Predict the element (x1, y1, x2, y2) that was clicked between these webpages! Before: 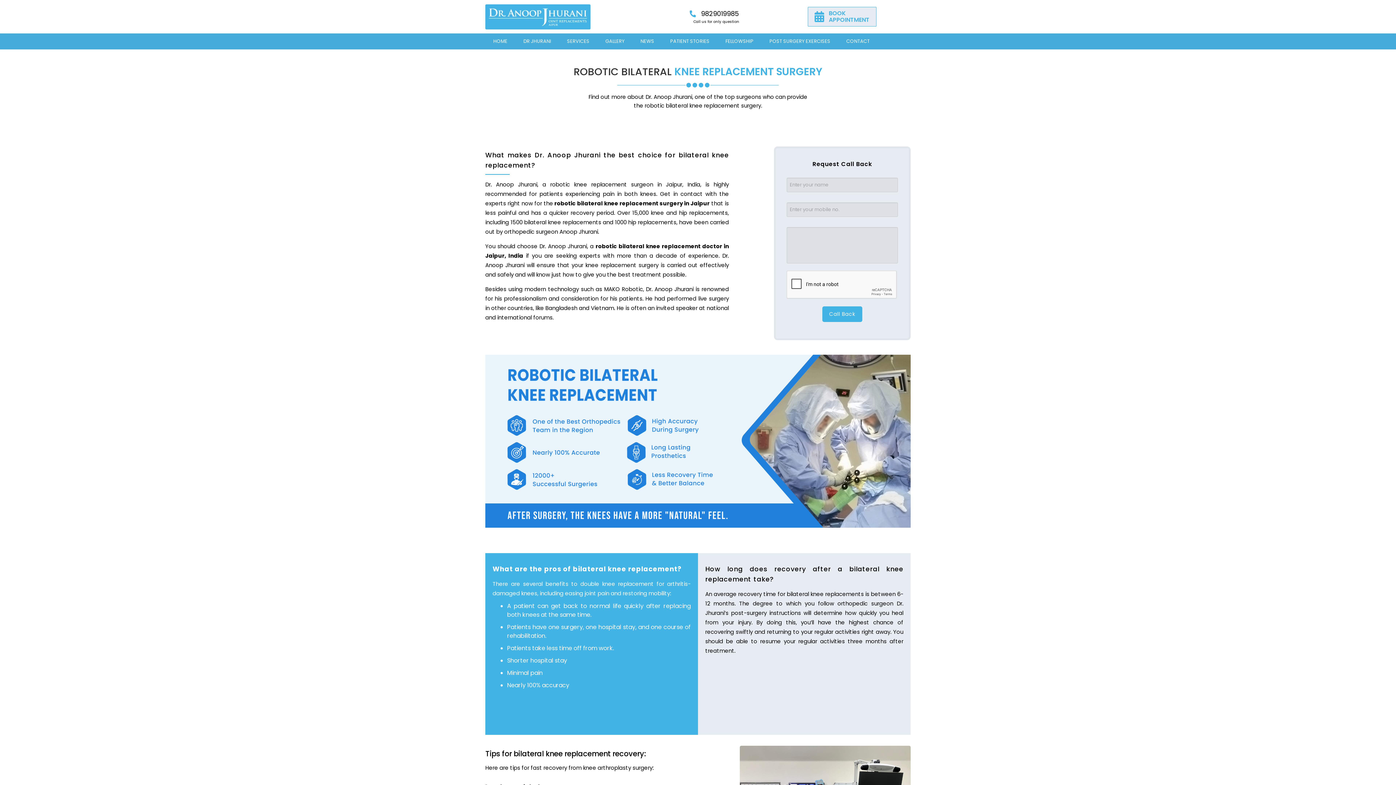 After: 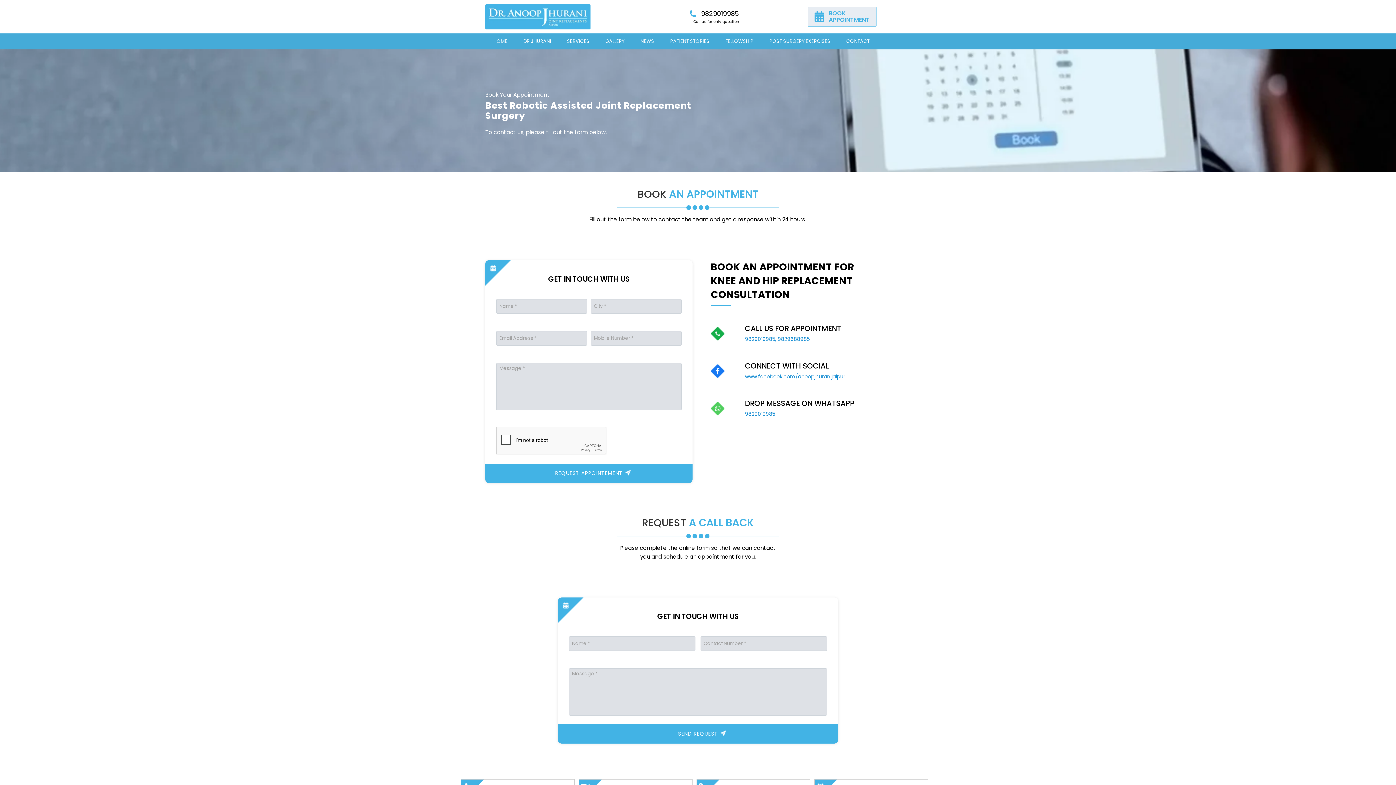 Action: bbox: (807, 6, 876, 26) label: BOOK
APPOINTMENT